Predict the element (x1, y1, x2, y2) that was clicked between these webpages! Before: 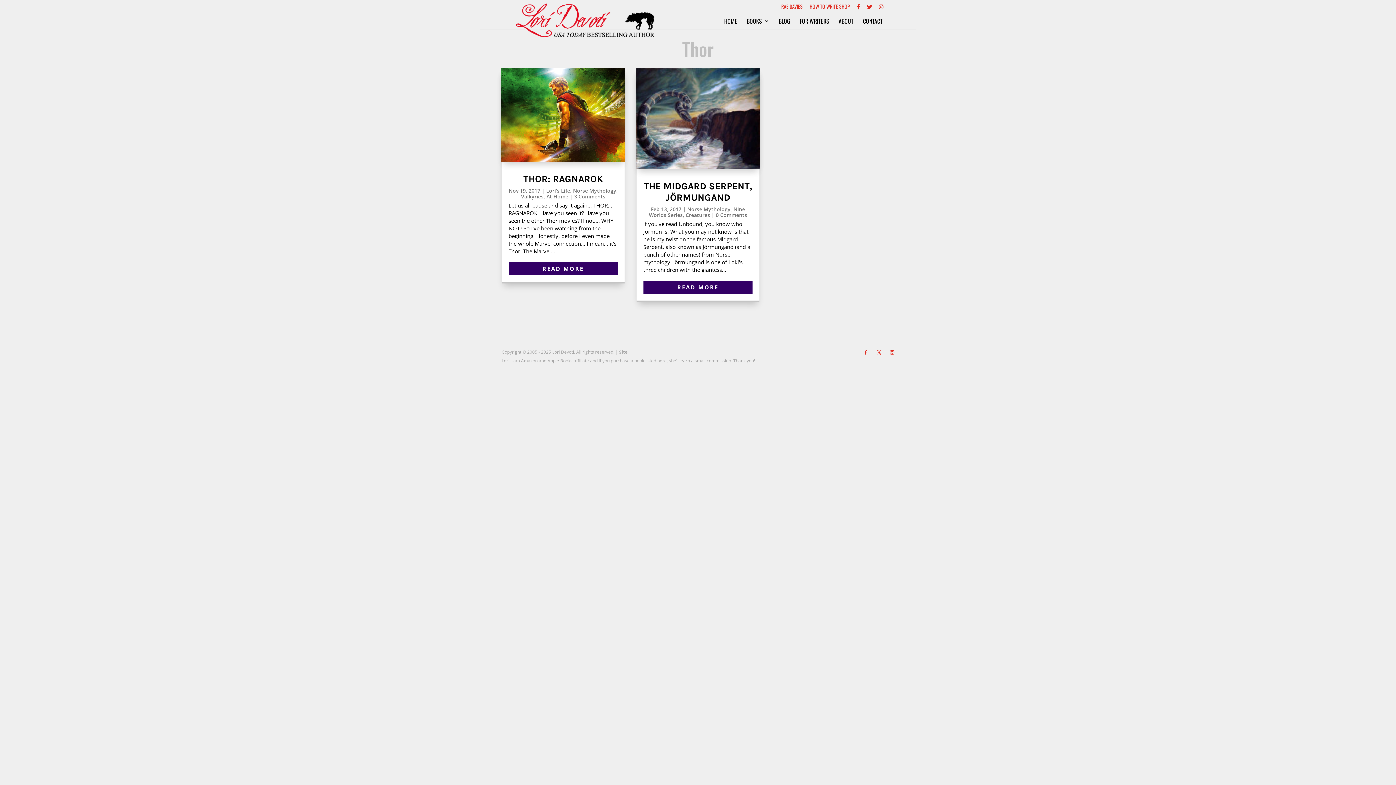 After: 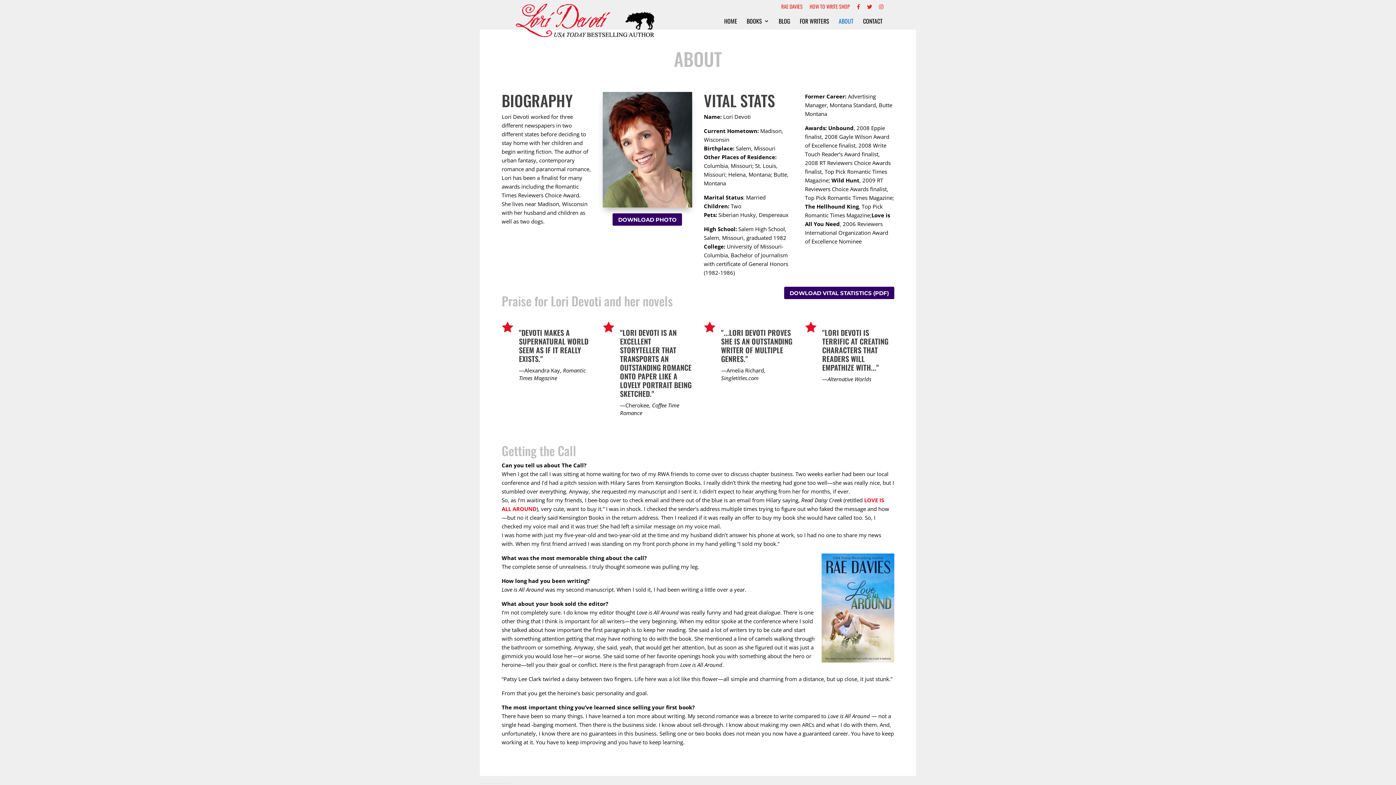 Action: label: ABOUT bbox: (838, 18, 853, 29)